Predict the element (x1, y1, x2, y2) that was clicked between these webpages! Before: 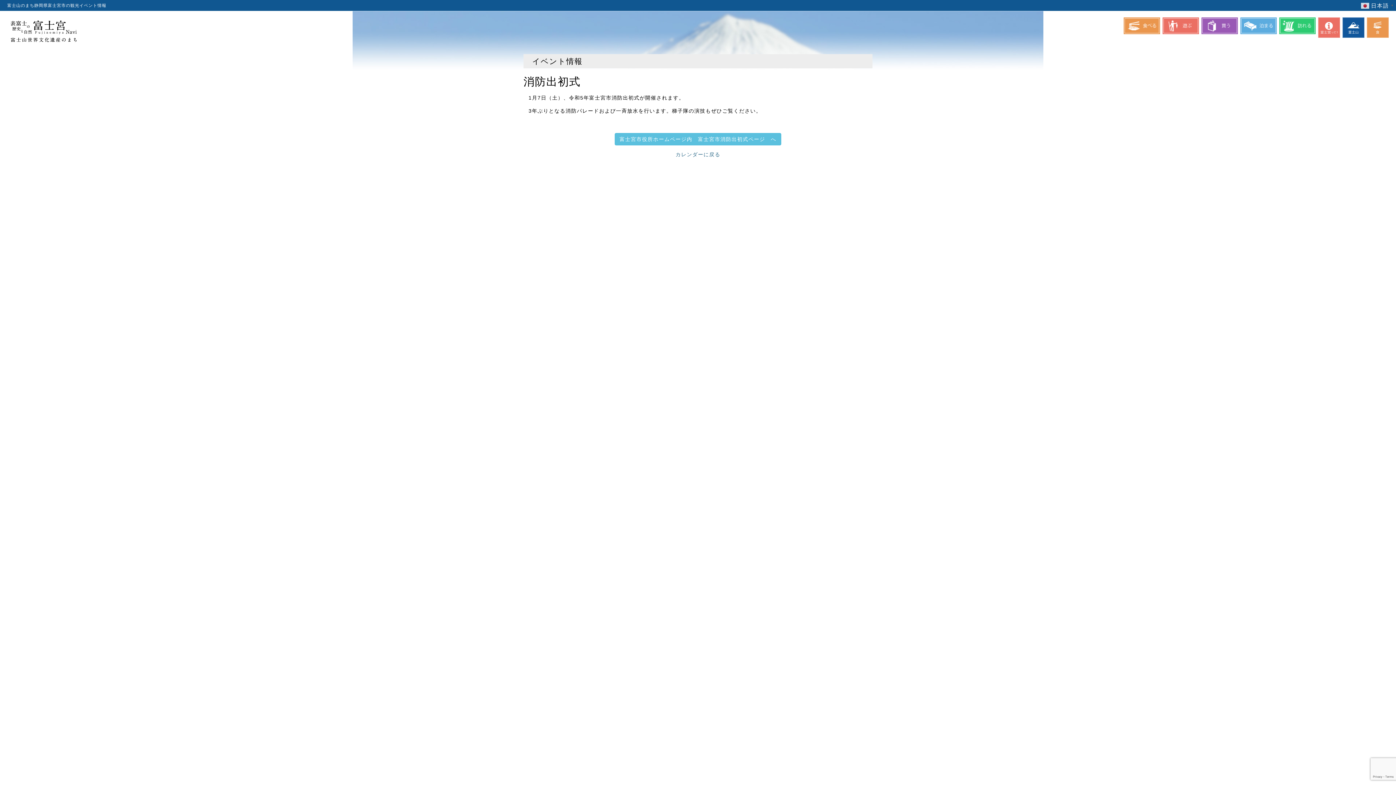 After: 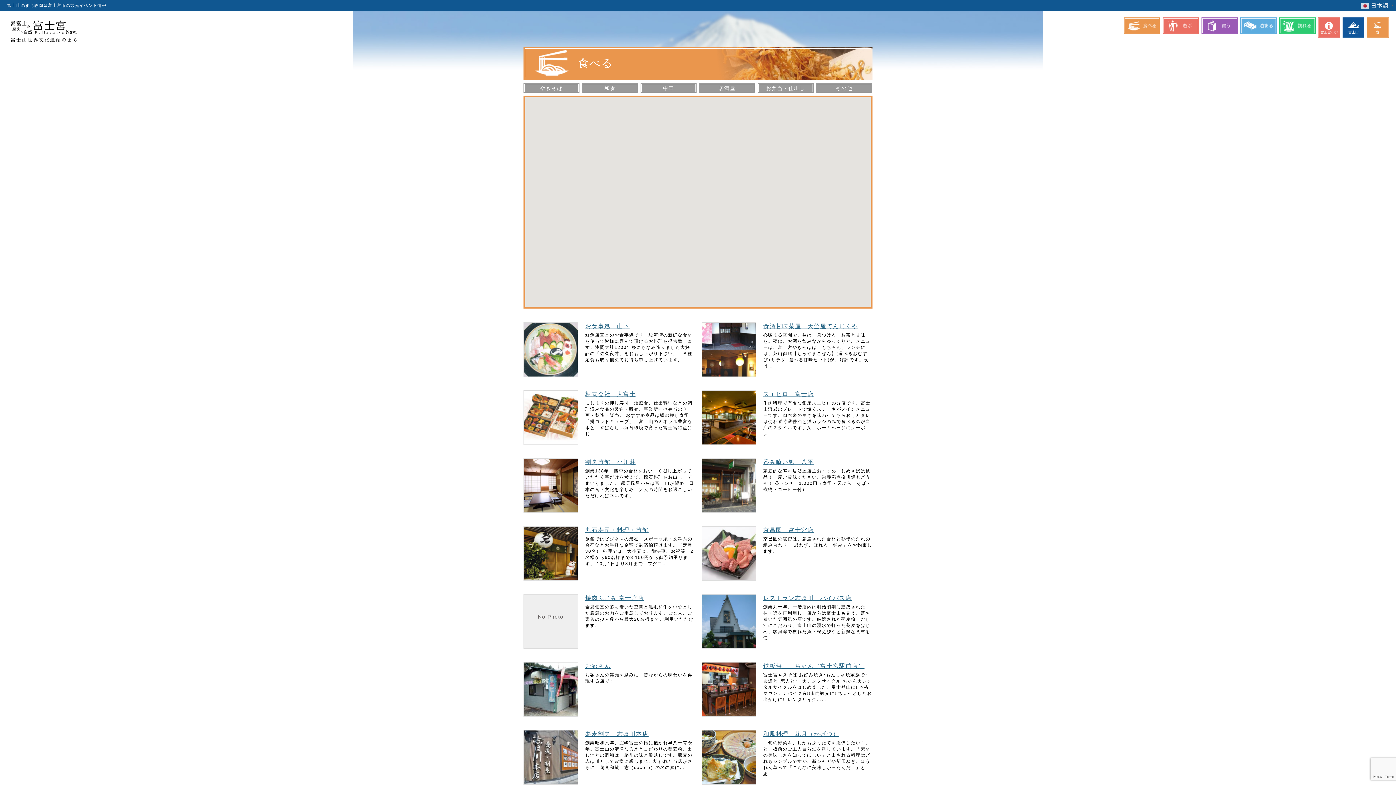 Action: bbox: (1124, 17, 1160, 34)